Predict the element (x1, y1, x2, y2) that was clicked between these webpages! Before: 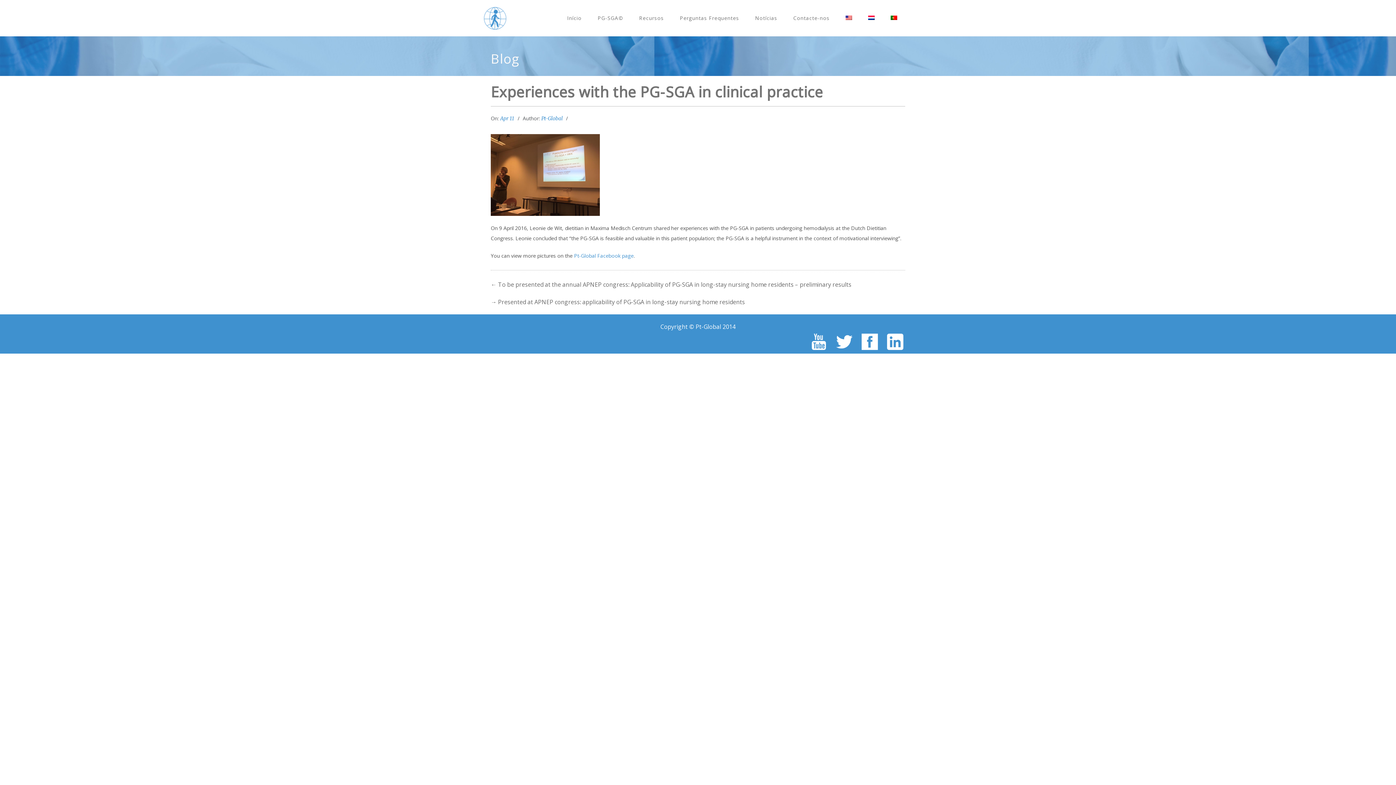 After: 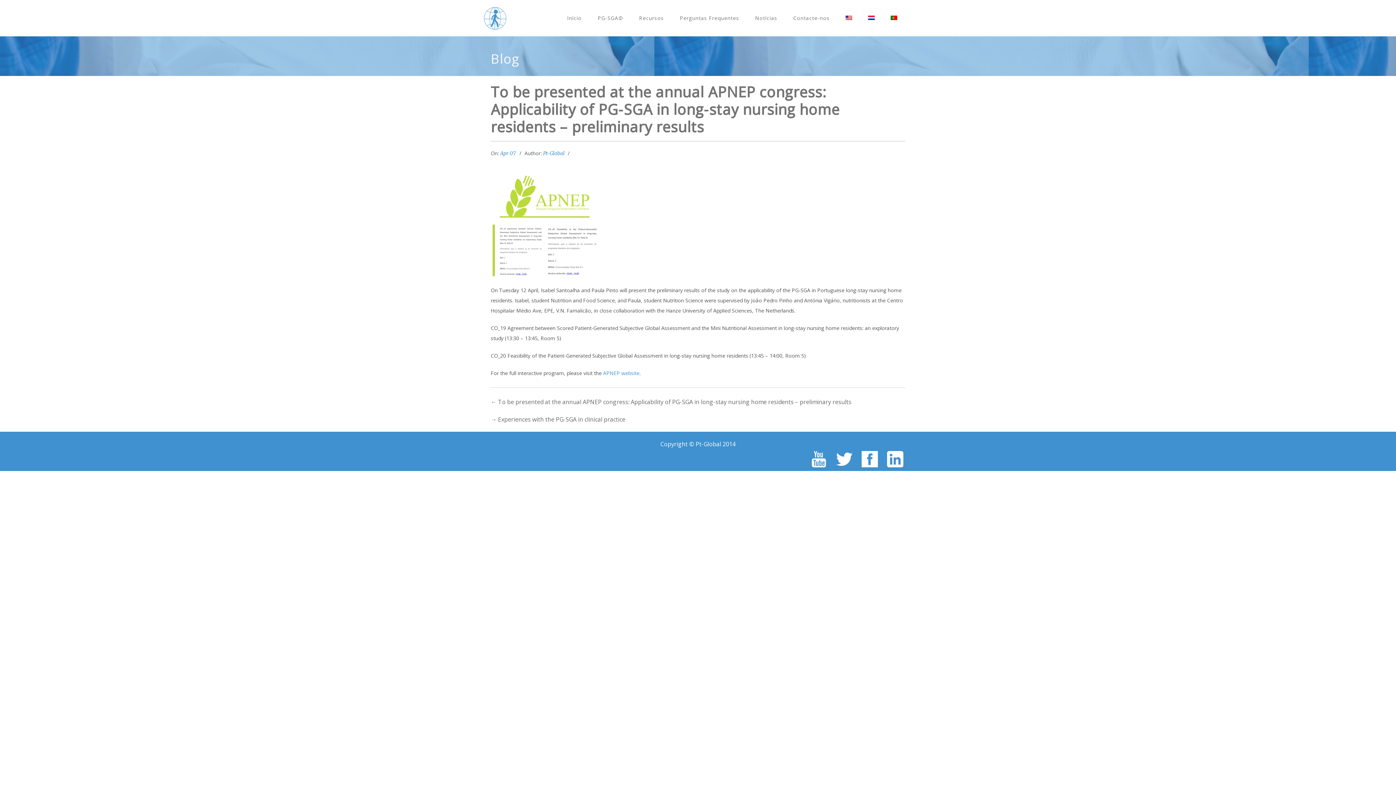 Action: bbox: (498, 280, 851, 288) label: To be presented at the annual APNEP congress: Applicability of PG-SGA in long-stay nursing home residents – preliminary results